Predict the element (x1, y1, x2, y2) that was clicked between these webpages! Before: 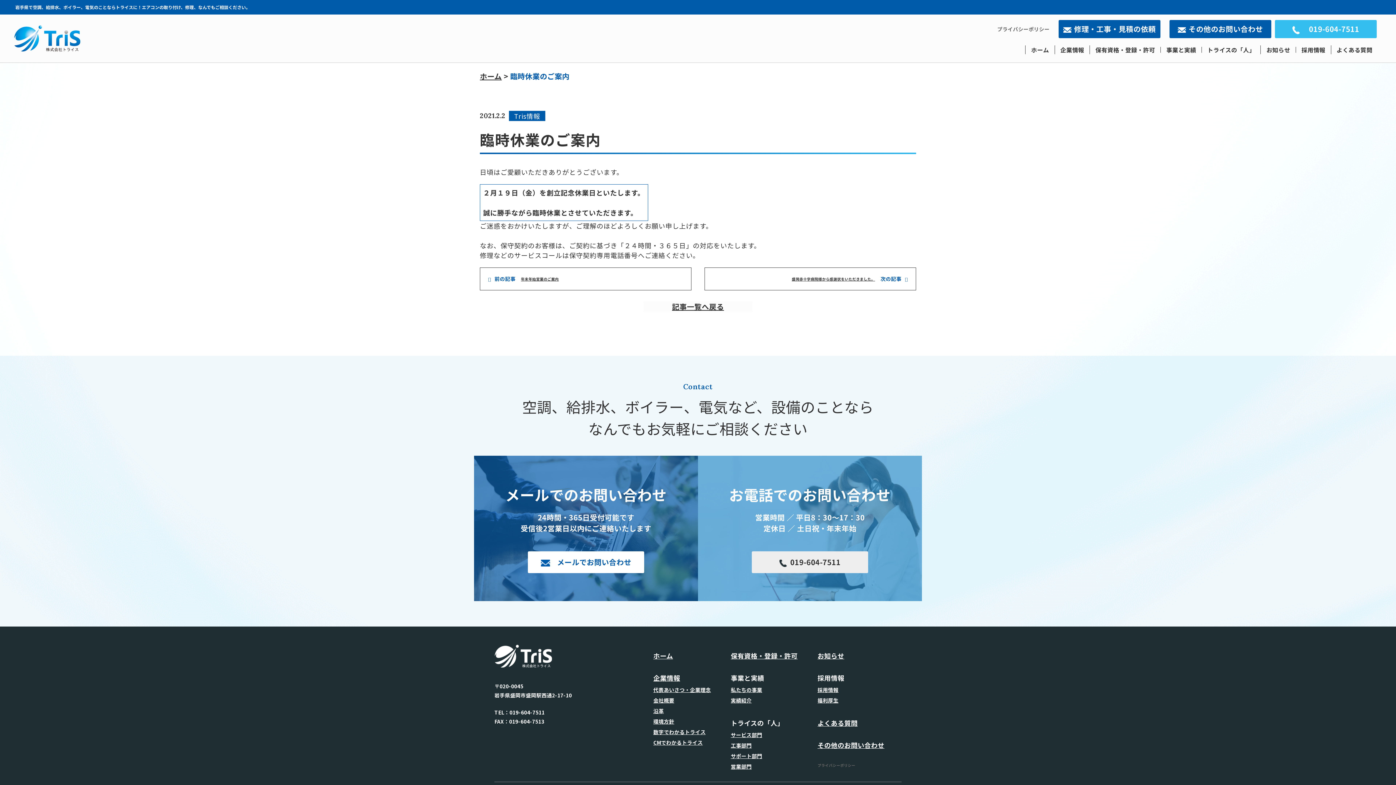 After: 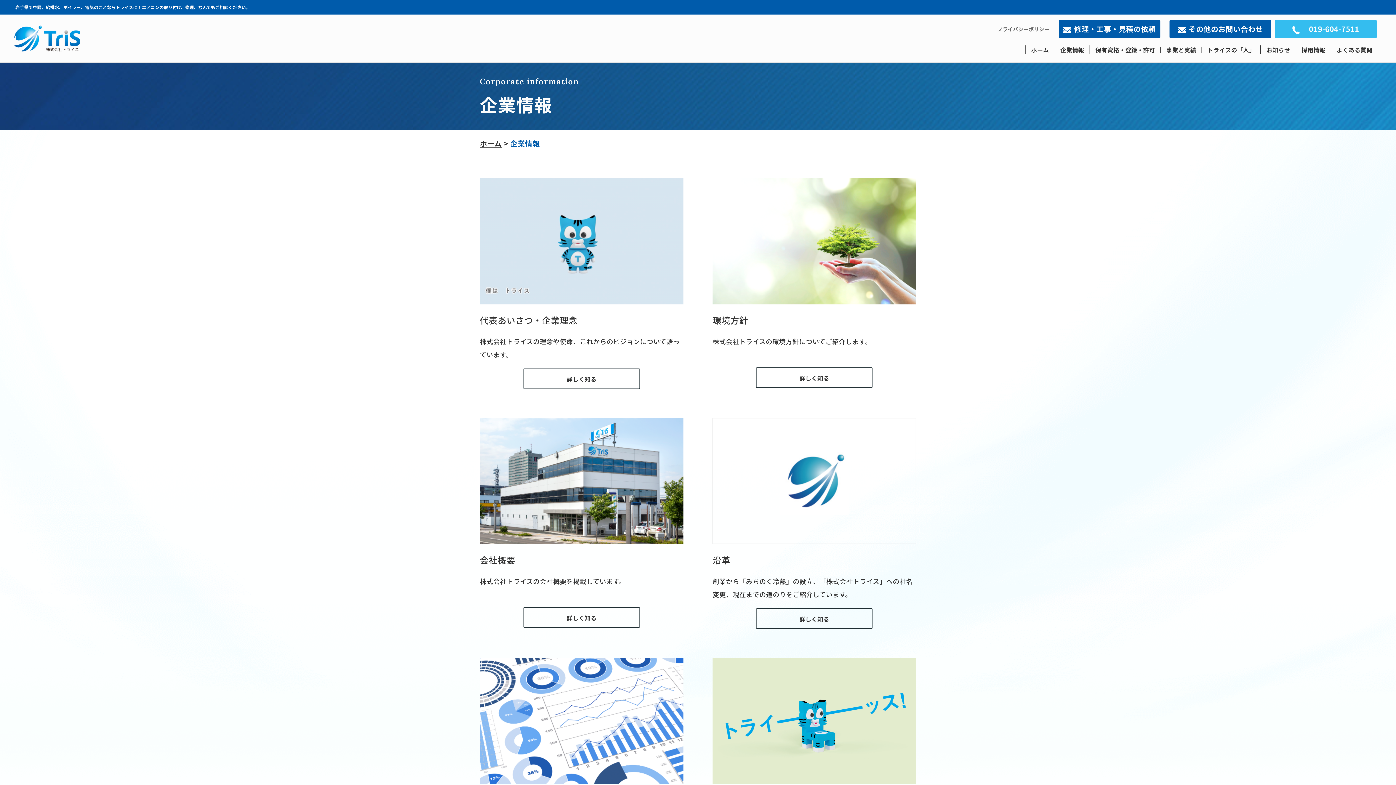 Action: label: 企業情報 bbox: (1054, 45, 1089, 54)